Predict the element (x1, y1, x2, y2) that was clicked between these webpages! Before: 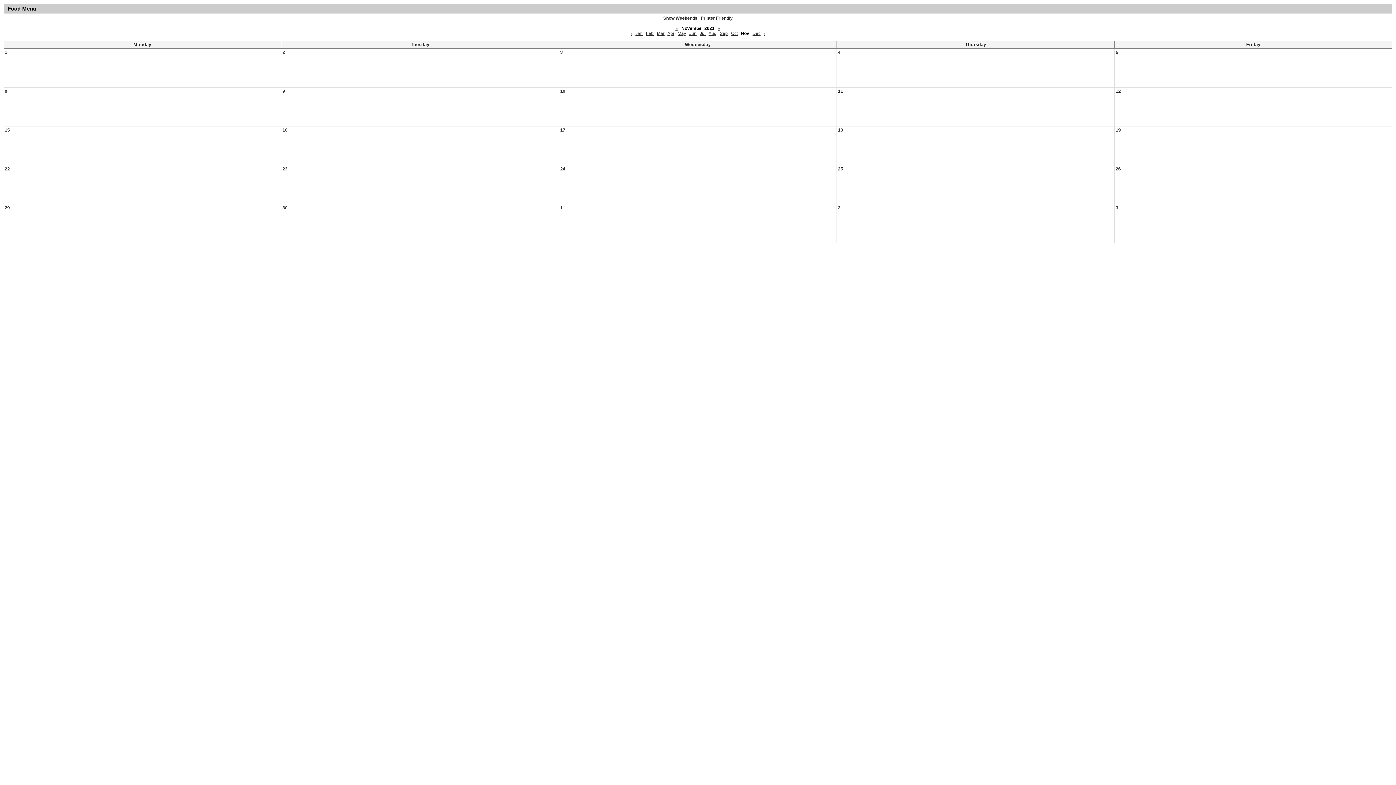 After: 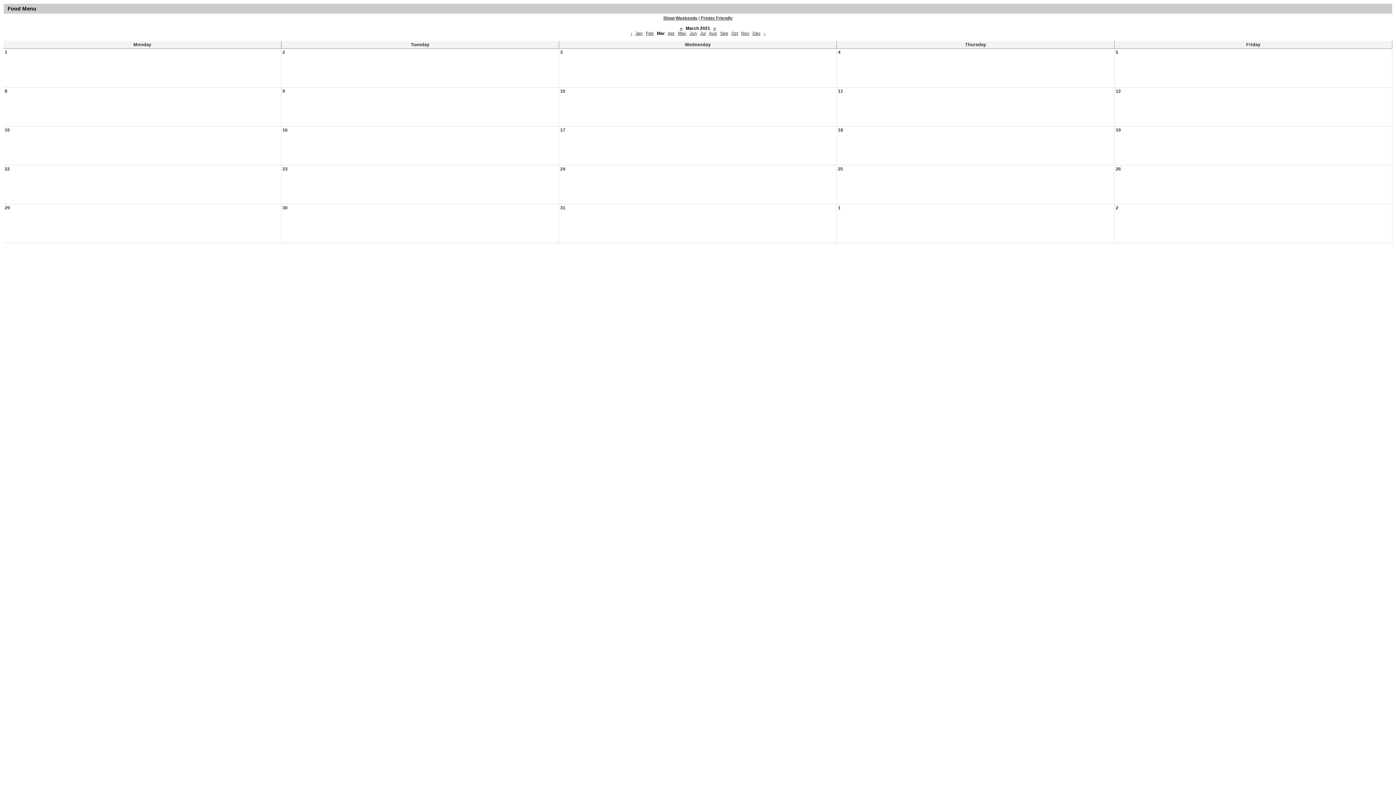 Action: label: Mar bbox: (657, 30, 664, 36)